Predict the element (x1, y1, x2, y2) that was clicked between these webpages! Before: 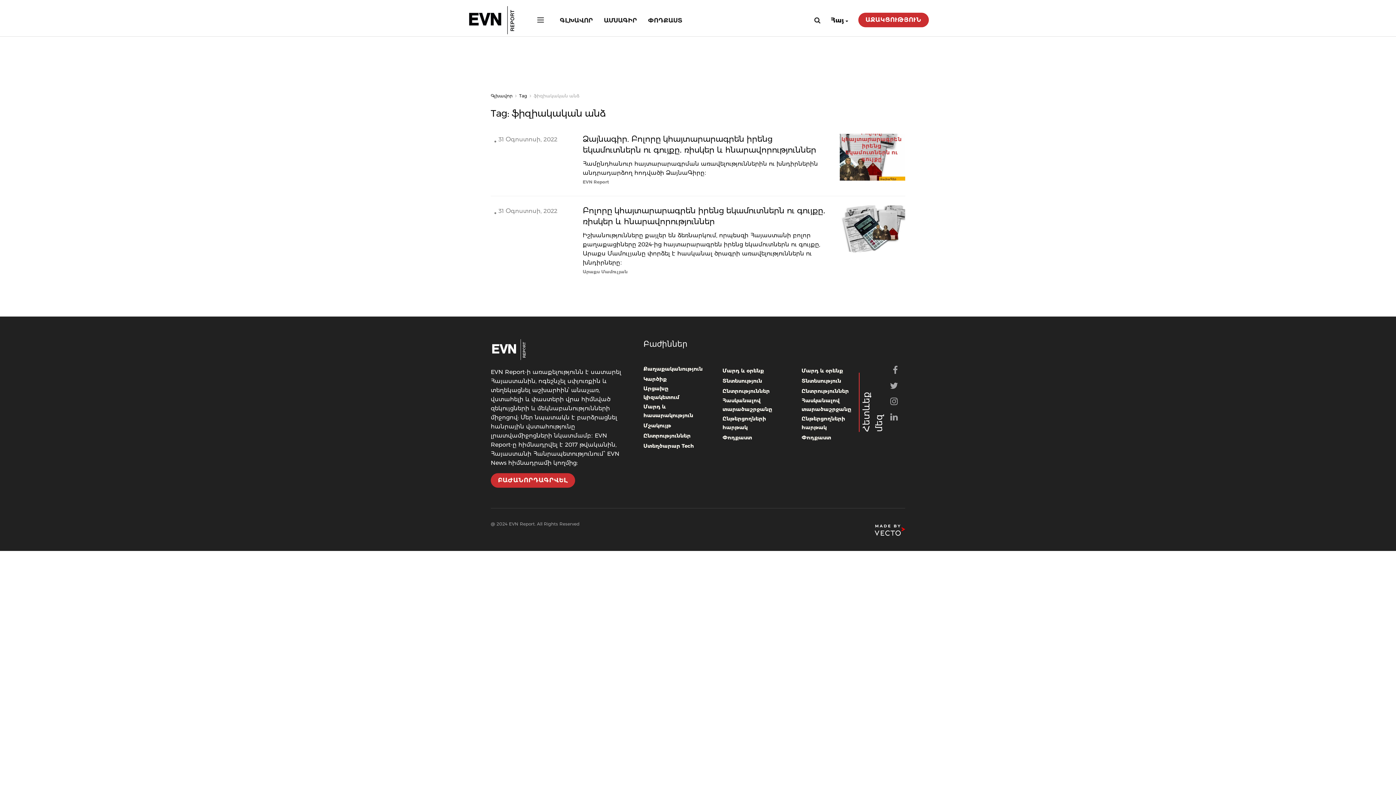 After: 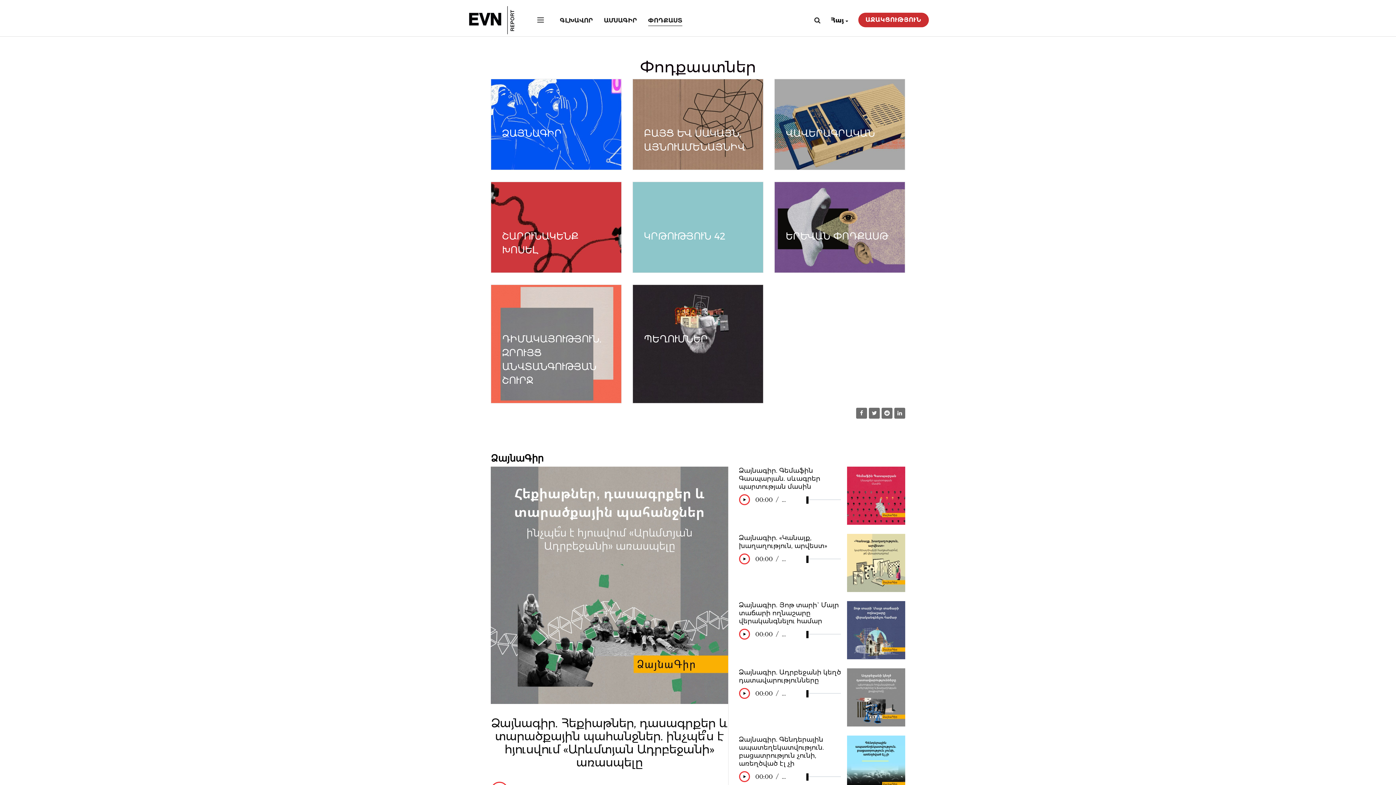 Action: label: Փոդքաստ bbox: (722, 433, 752, 442)